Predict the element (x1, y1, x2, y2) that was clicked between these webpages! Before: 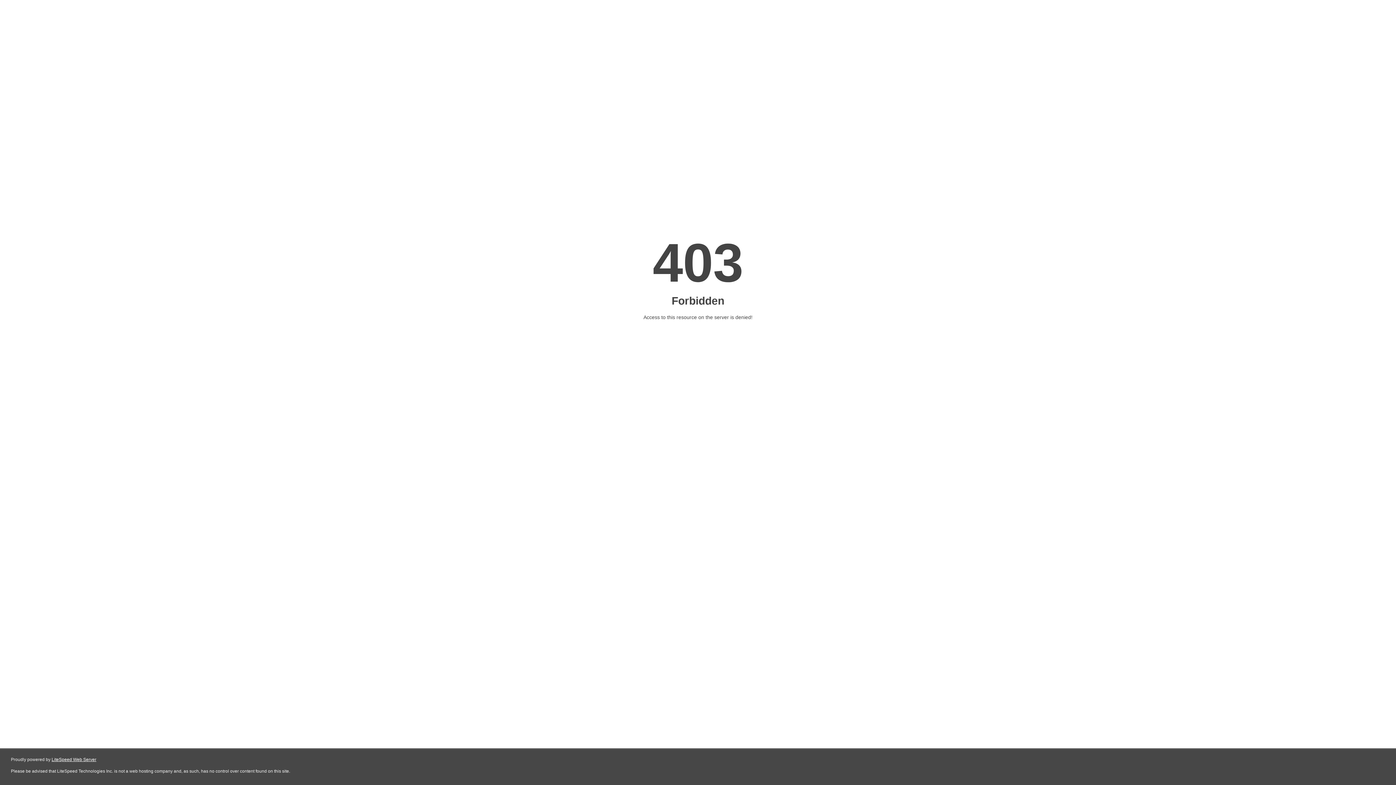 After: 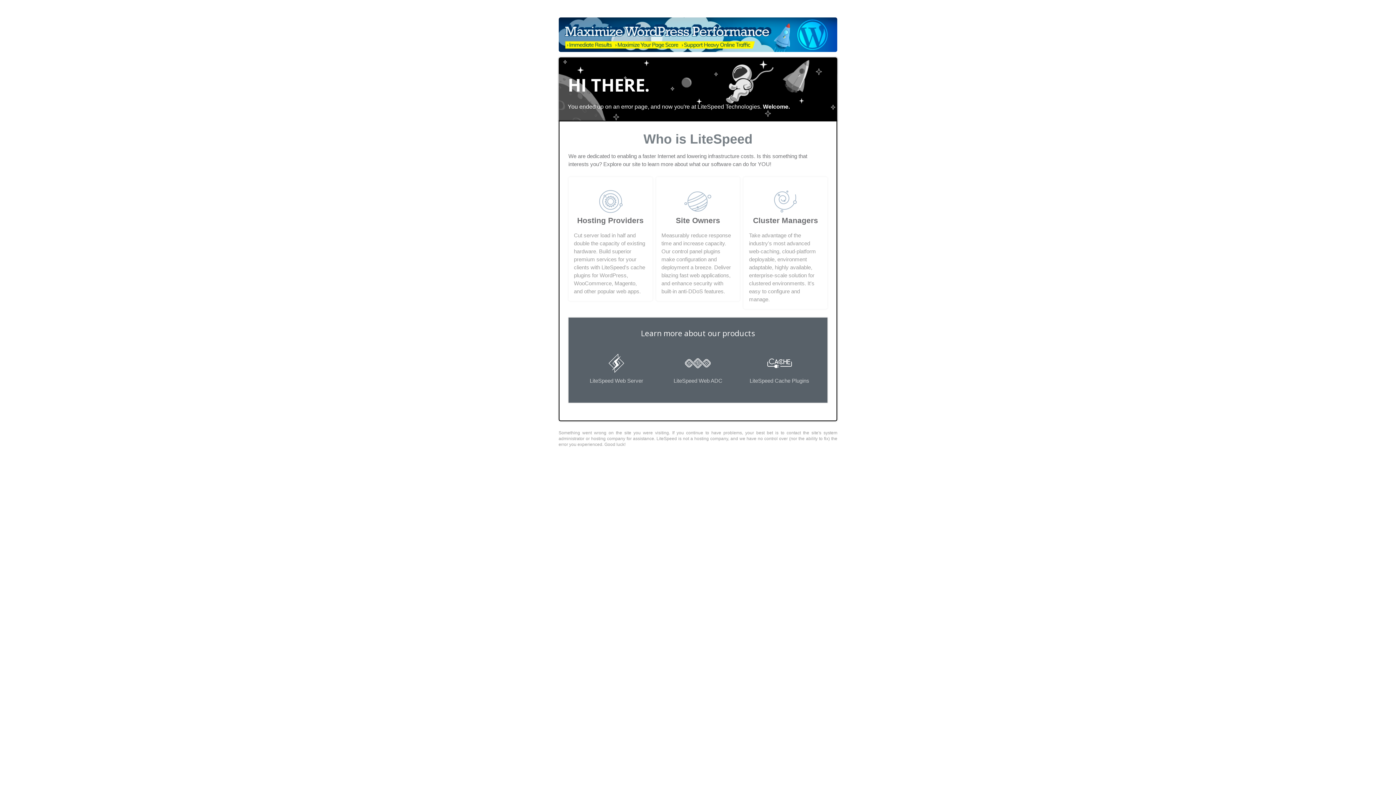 Action: label: LiteSpeed Web Server bbox: (51, 757, 96, 762)